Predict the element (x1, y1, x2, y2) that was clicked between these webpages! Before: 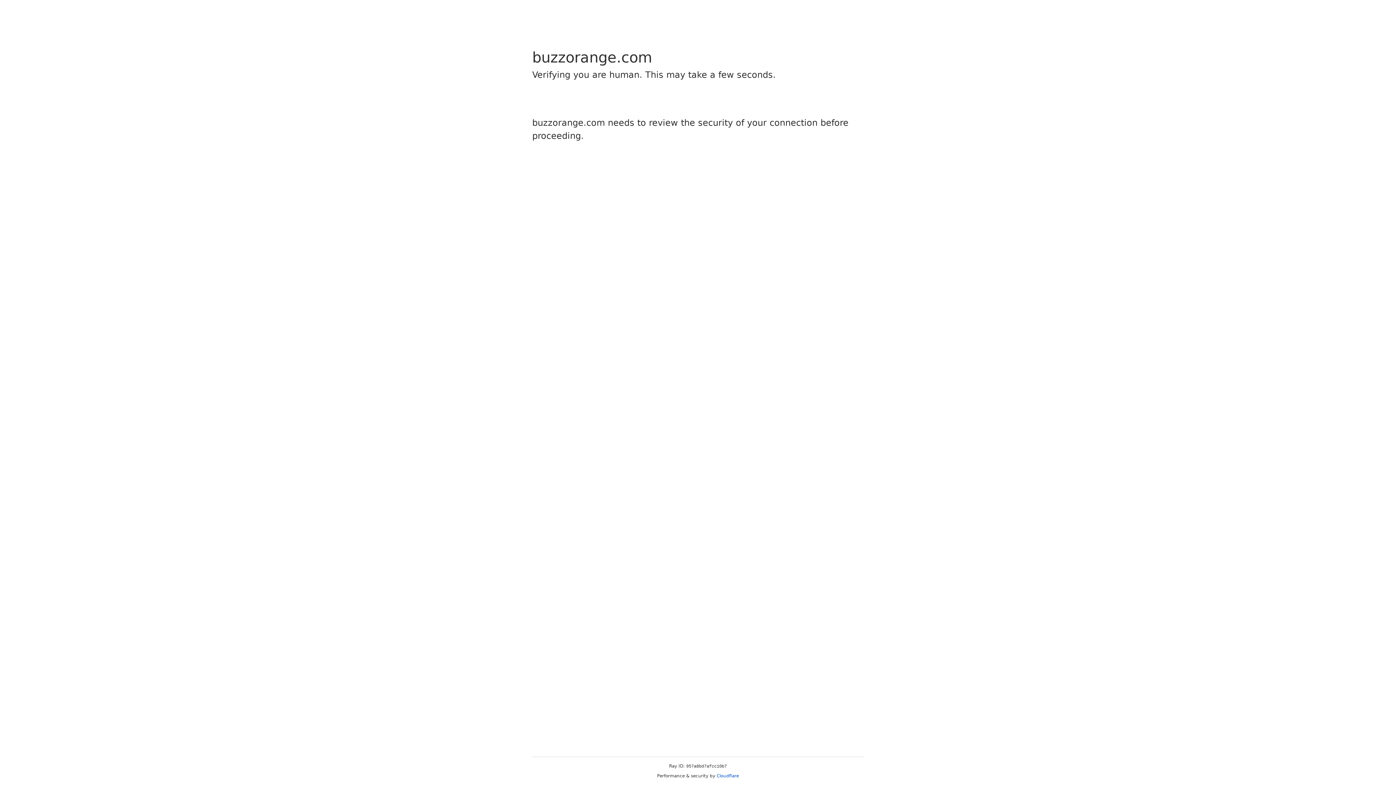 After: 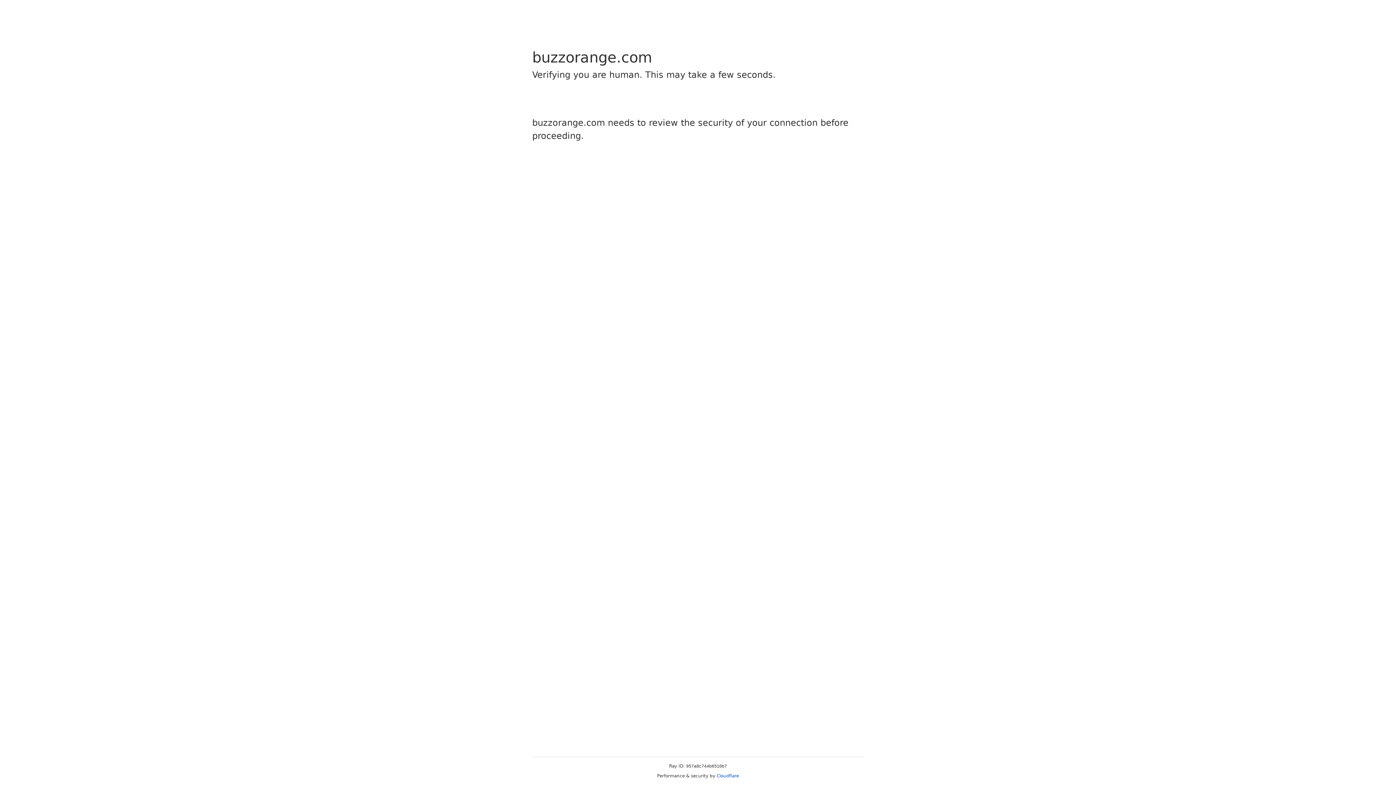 Action: label: Cloudflare bbox: (716, 773, 739, 778)